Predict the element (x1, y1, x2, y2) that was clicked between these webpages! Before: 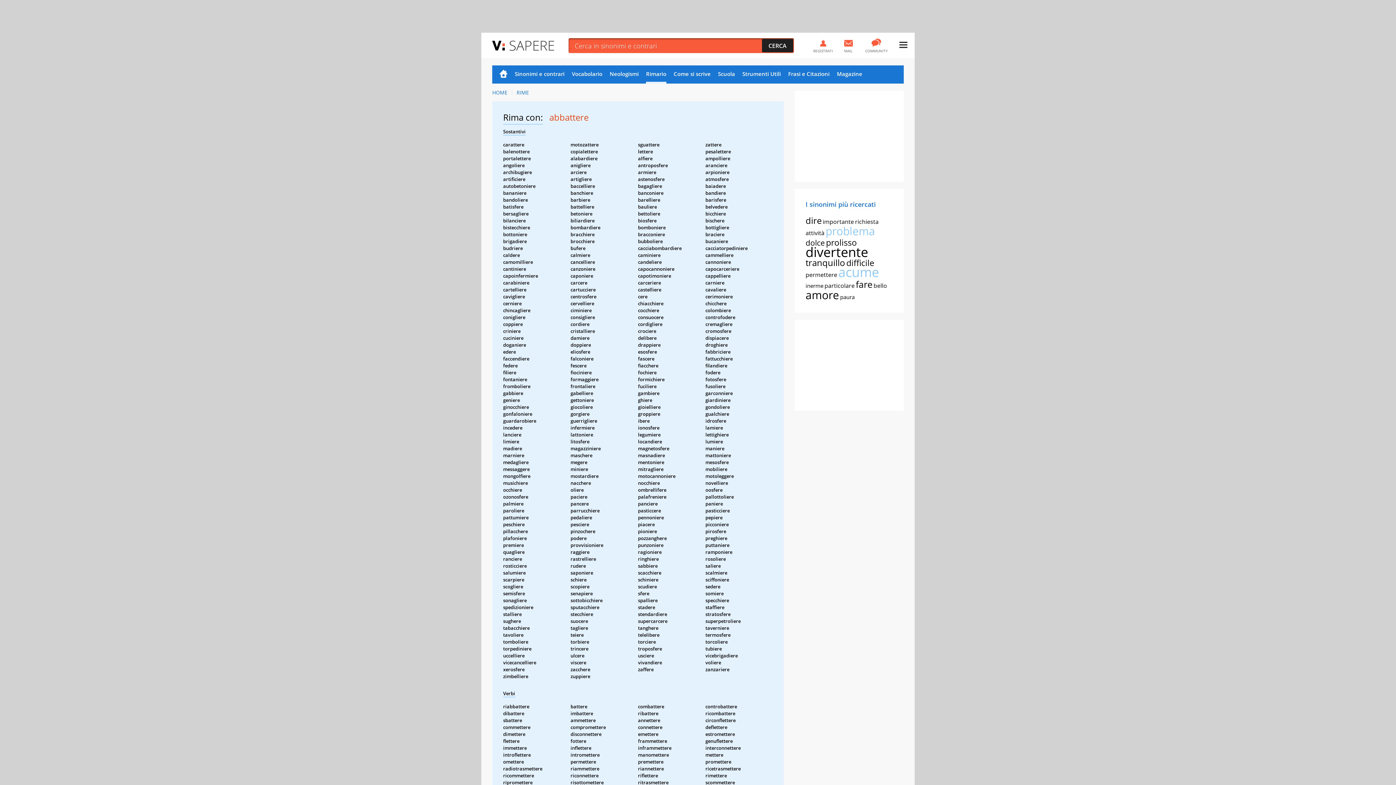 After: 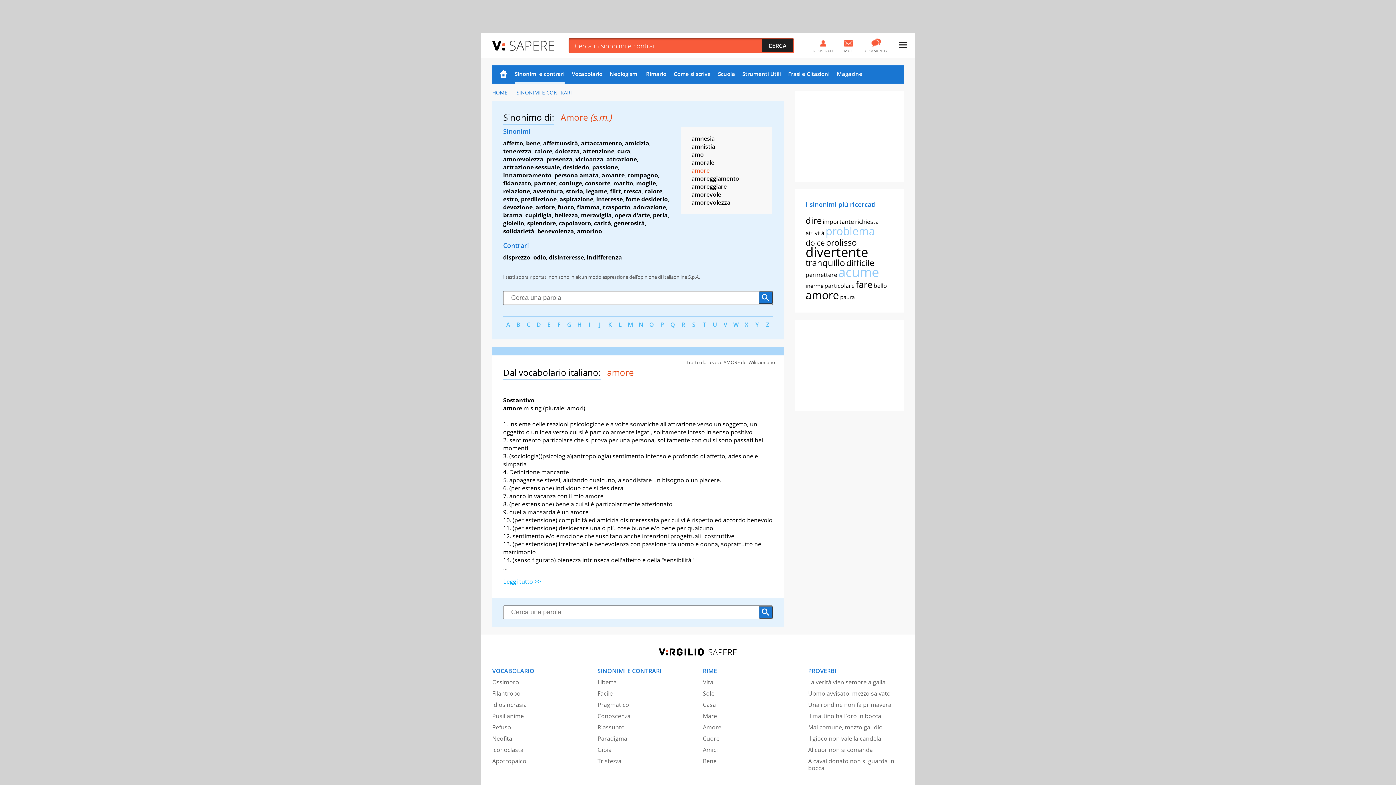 Action: label: amore bbox: (805, 287, 839, 302)